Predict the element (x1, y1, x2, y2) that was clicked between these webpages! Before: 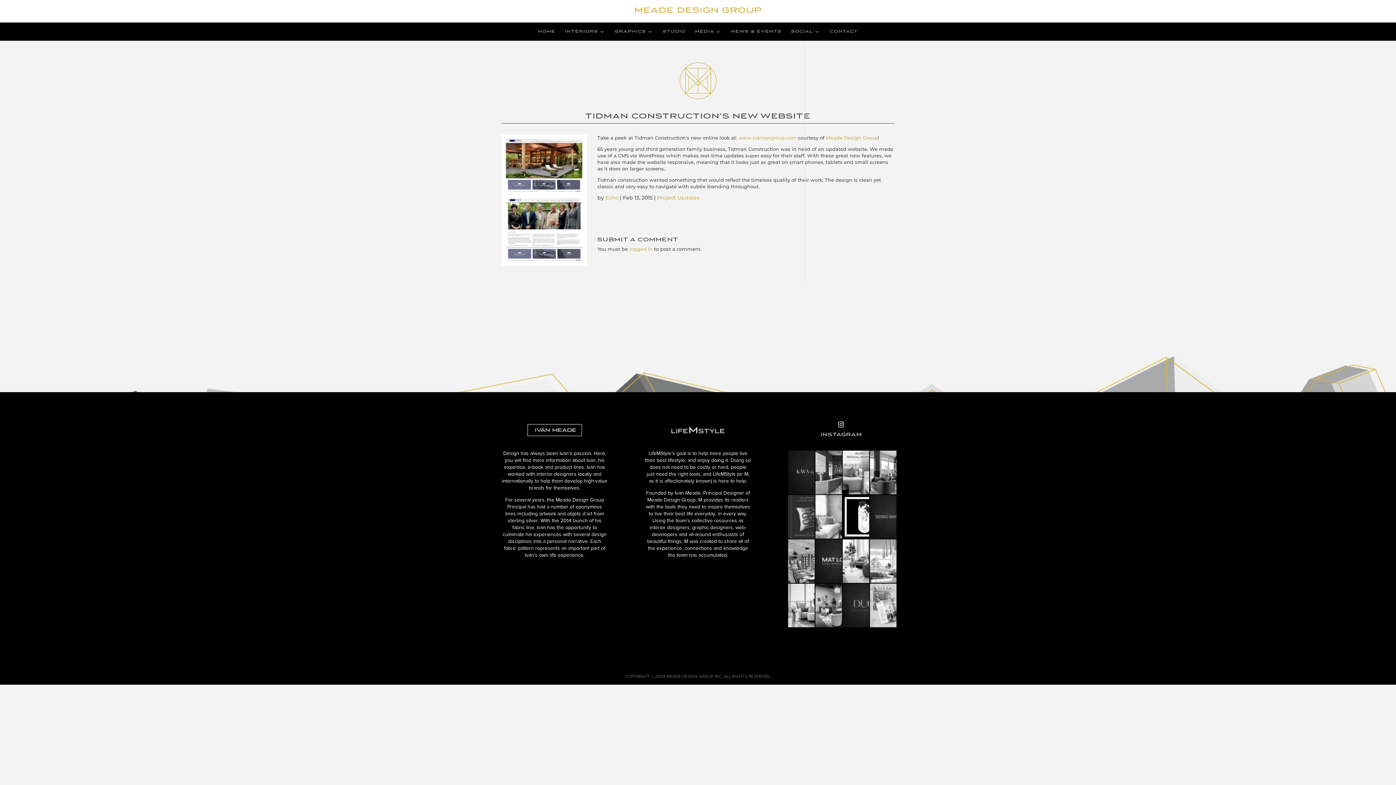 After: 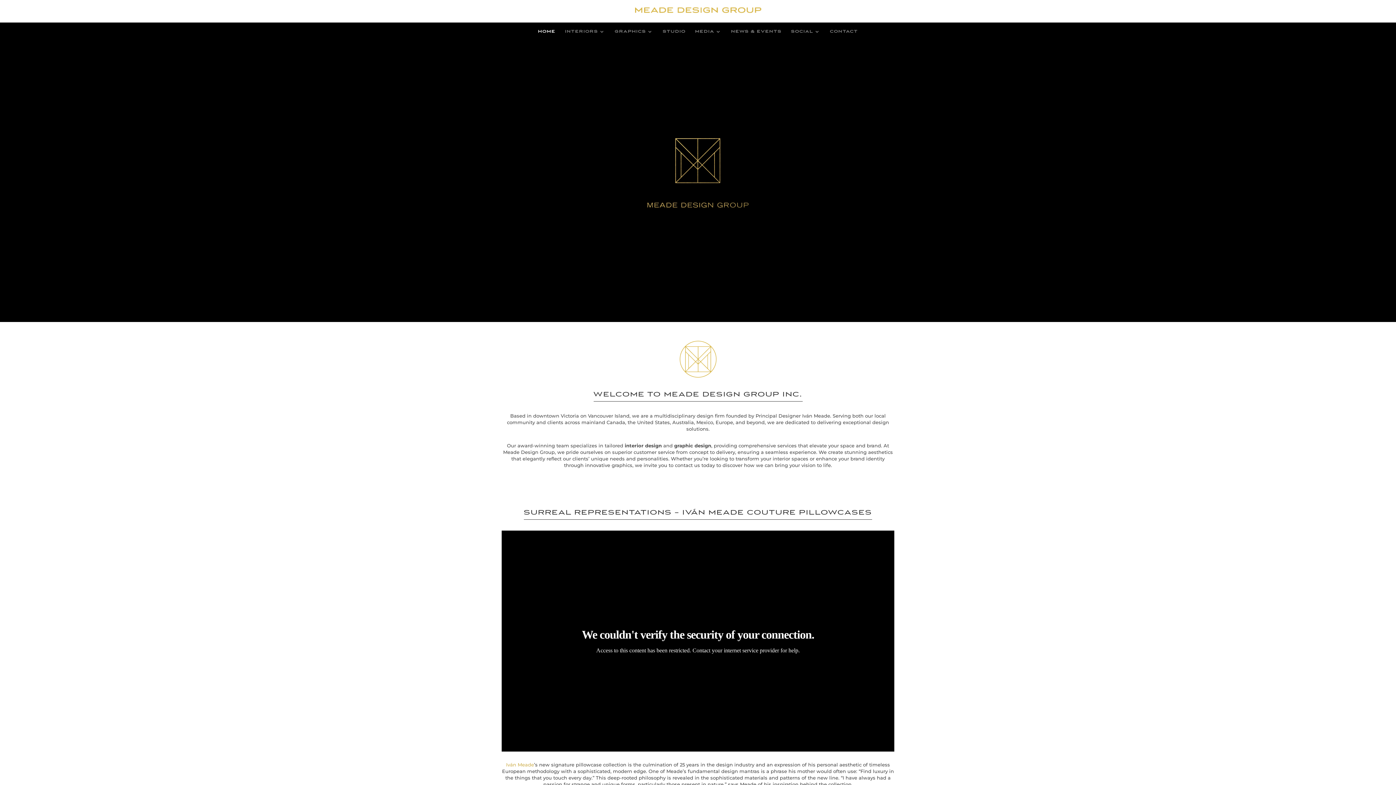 Action: bbox: (538, 29, 555, 40) label: HOME